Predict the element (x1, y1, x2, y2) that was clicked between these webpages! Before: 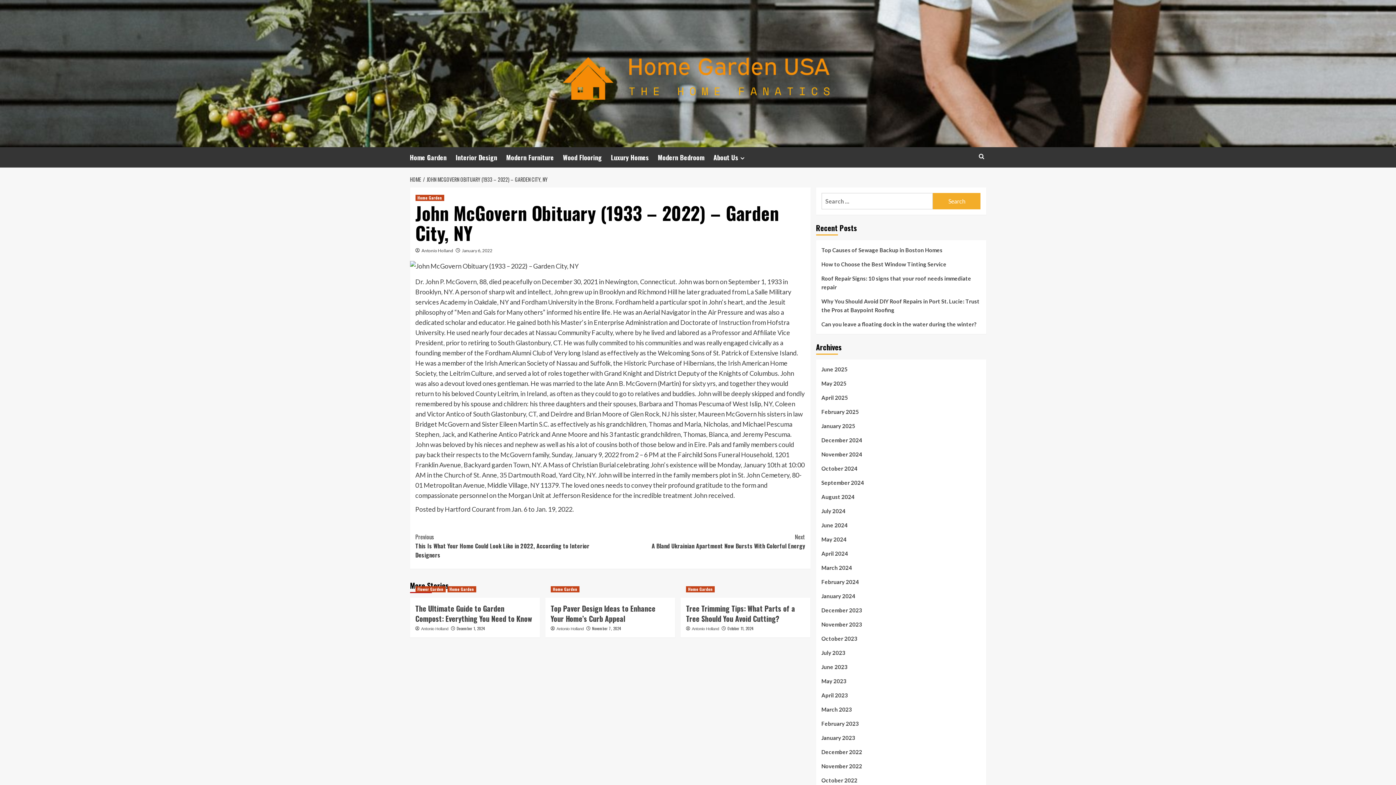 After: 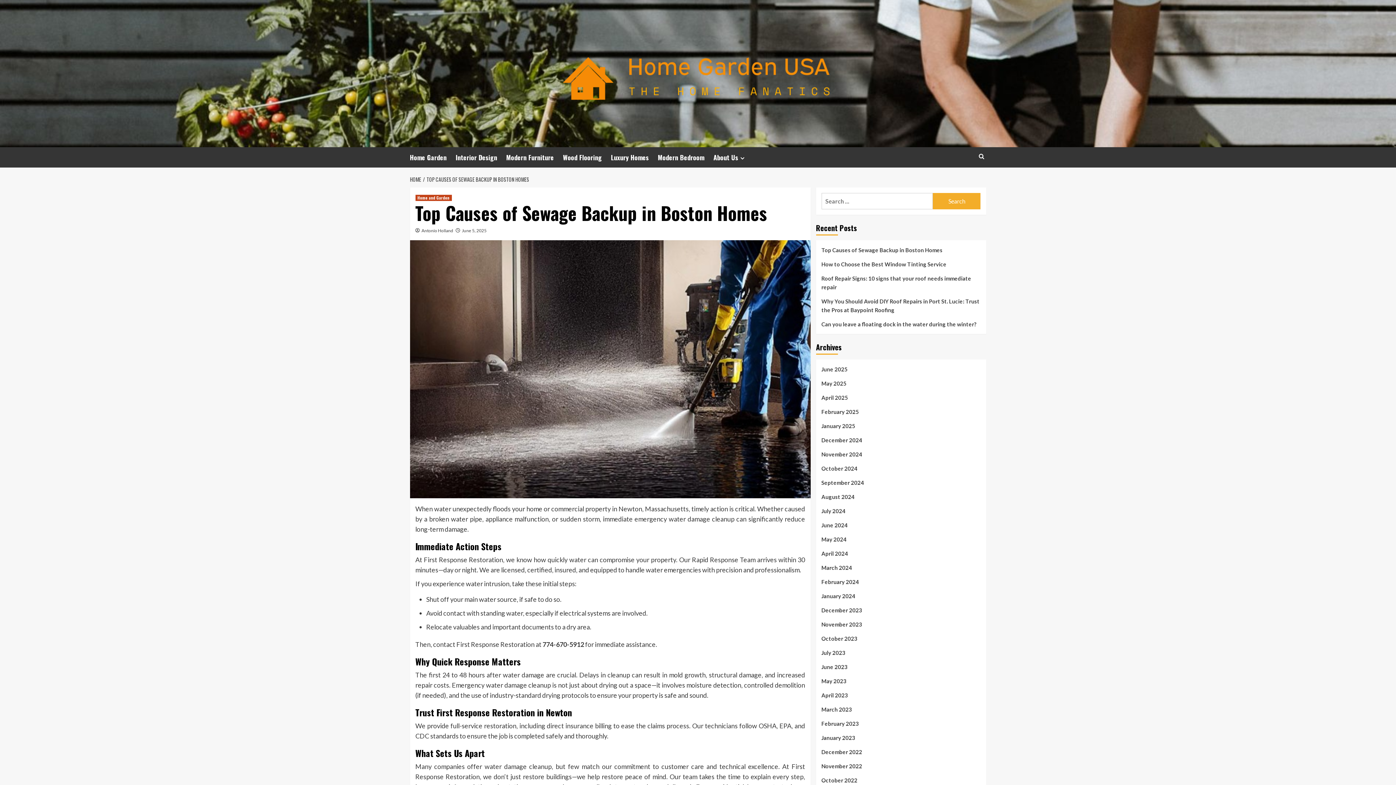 Action: label: Top Causes of Sewage Backup in Boston Homes bbox: (821, 245, 980, 260)